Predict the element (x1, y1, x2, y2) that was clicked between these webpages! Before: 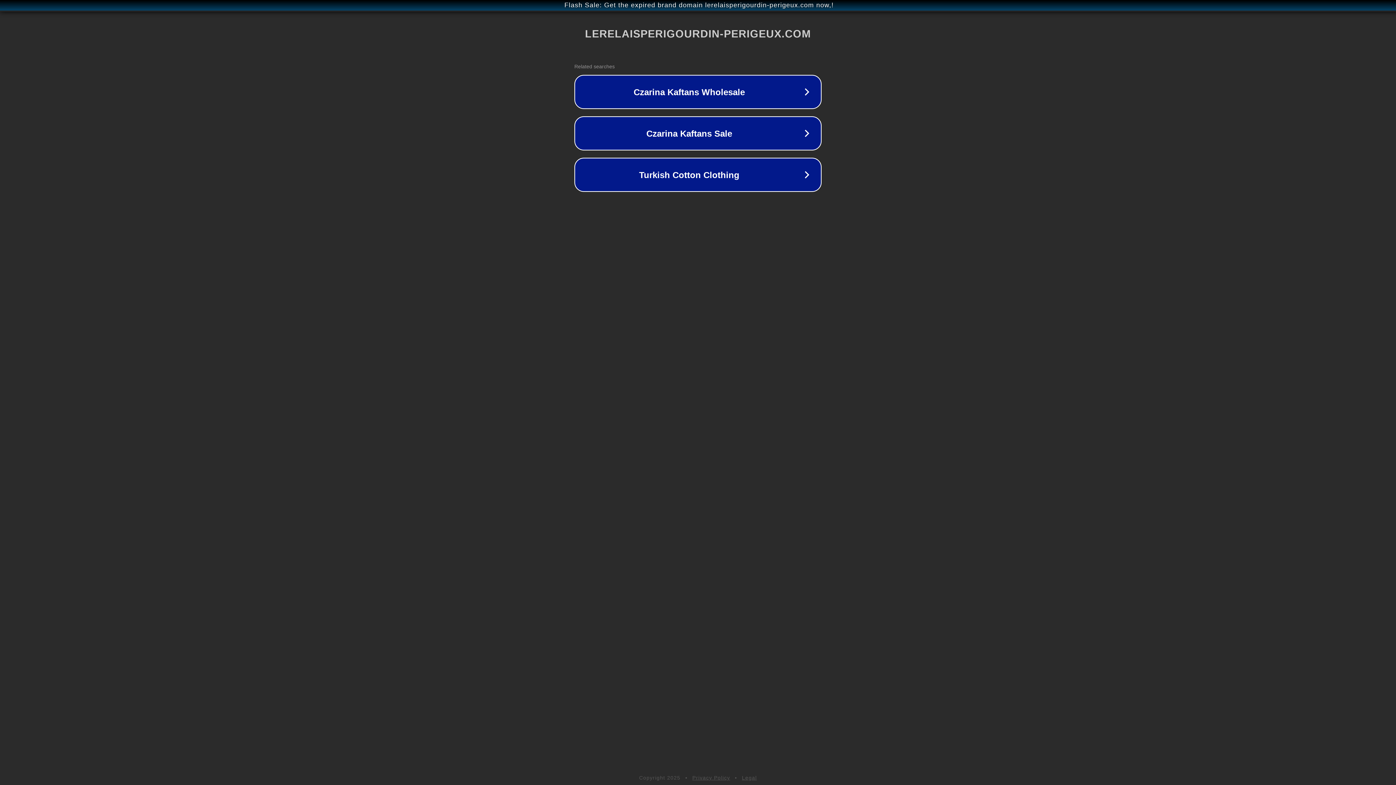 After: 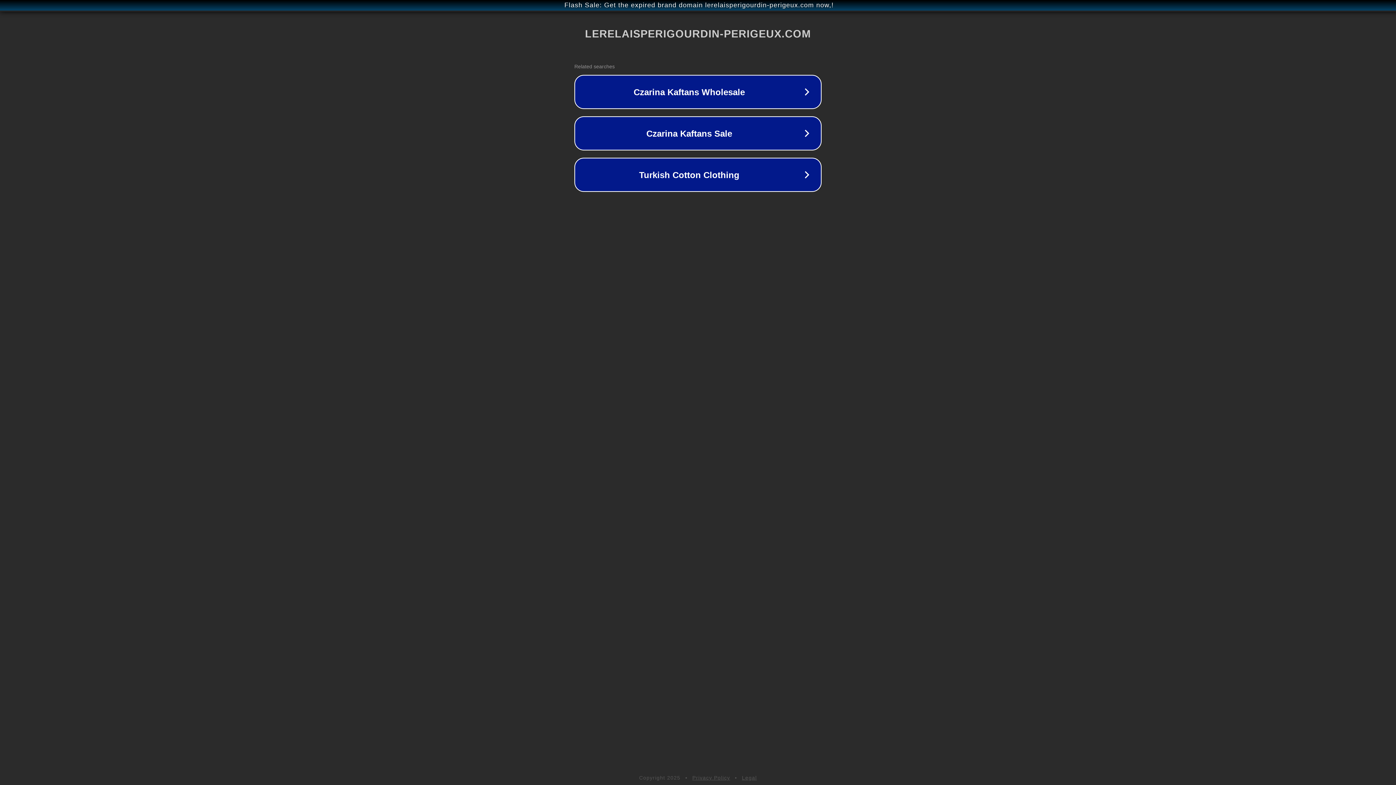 Action: bbox: (742, 775, 757, 781) label: Legal